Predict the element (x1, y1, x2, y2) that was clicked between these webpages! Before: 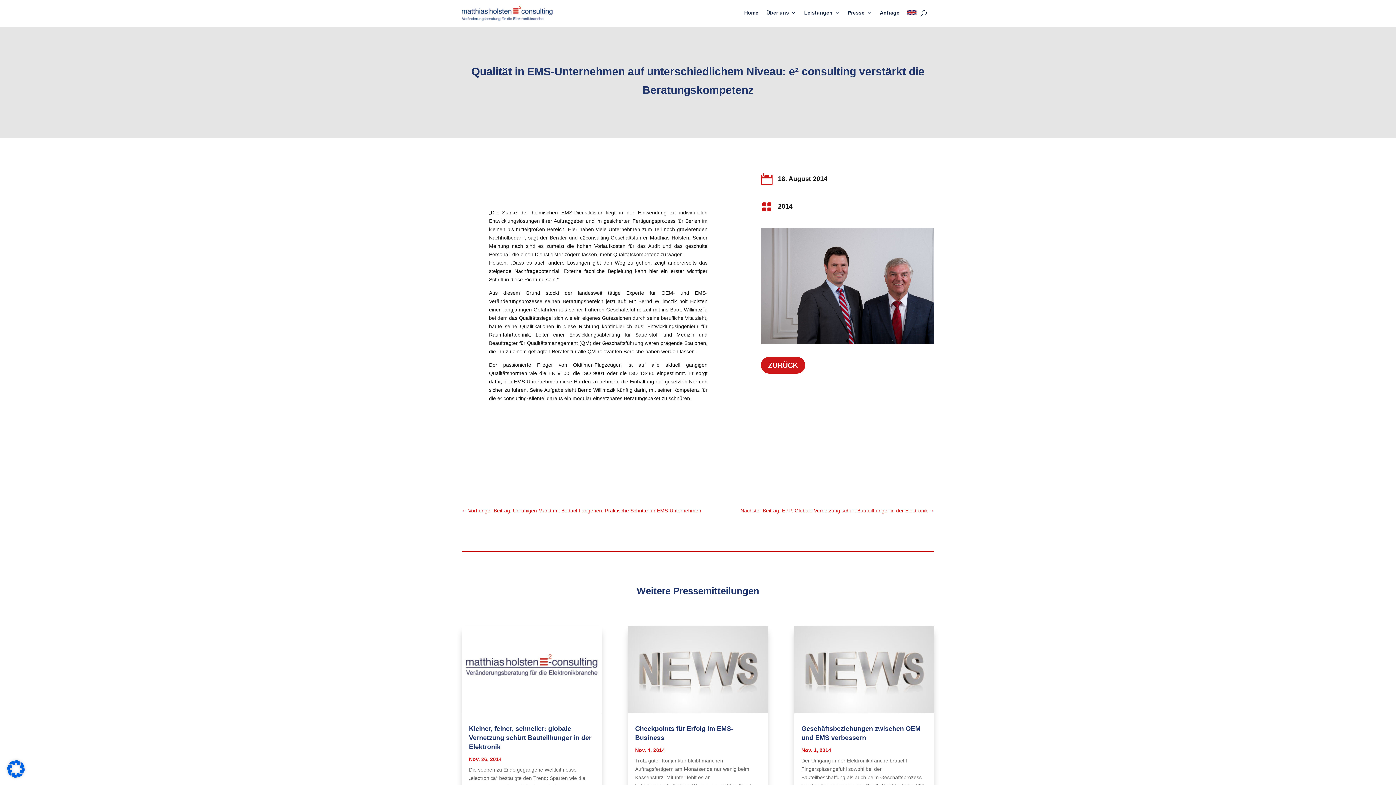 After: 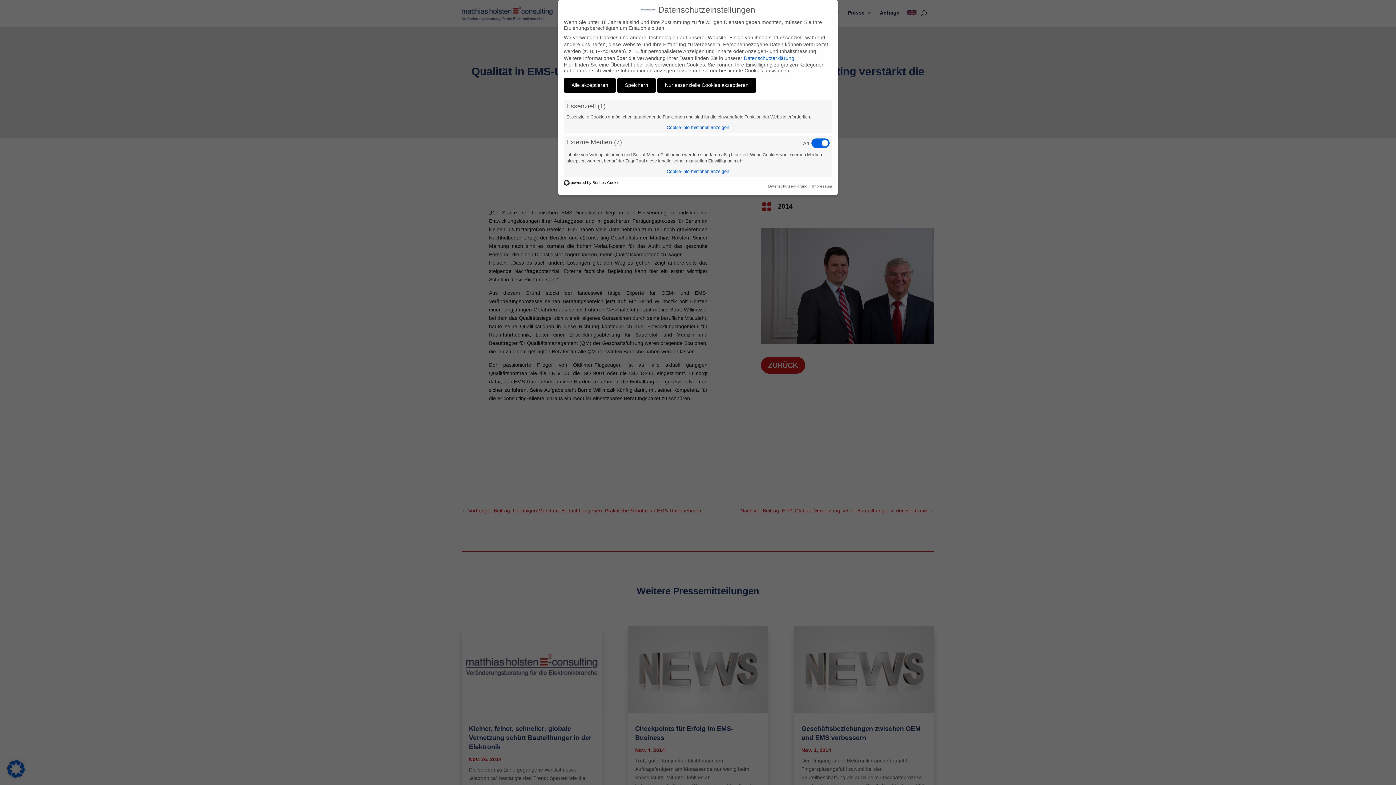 Action: bbox: (7, 773, 24, 779)